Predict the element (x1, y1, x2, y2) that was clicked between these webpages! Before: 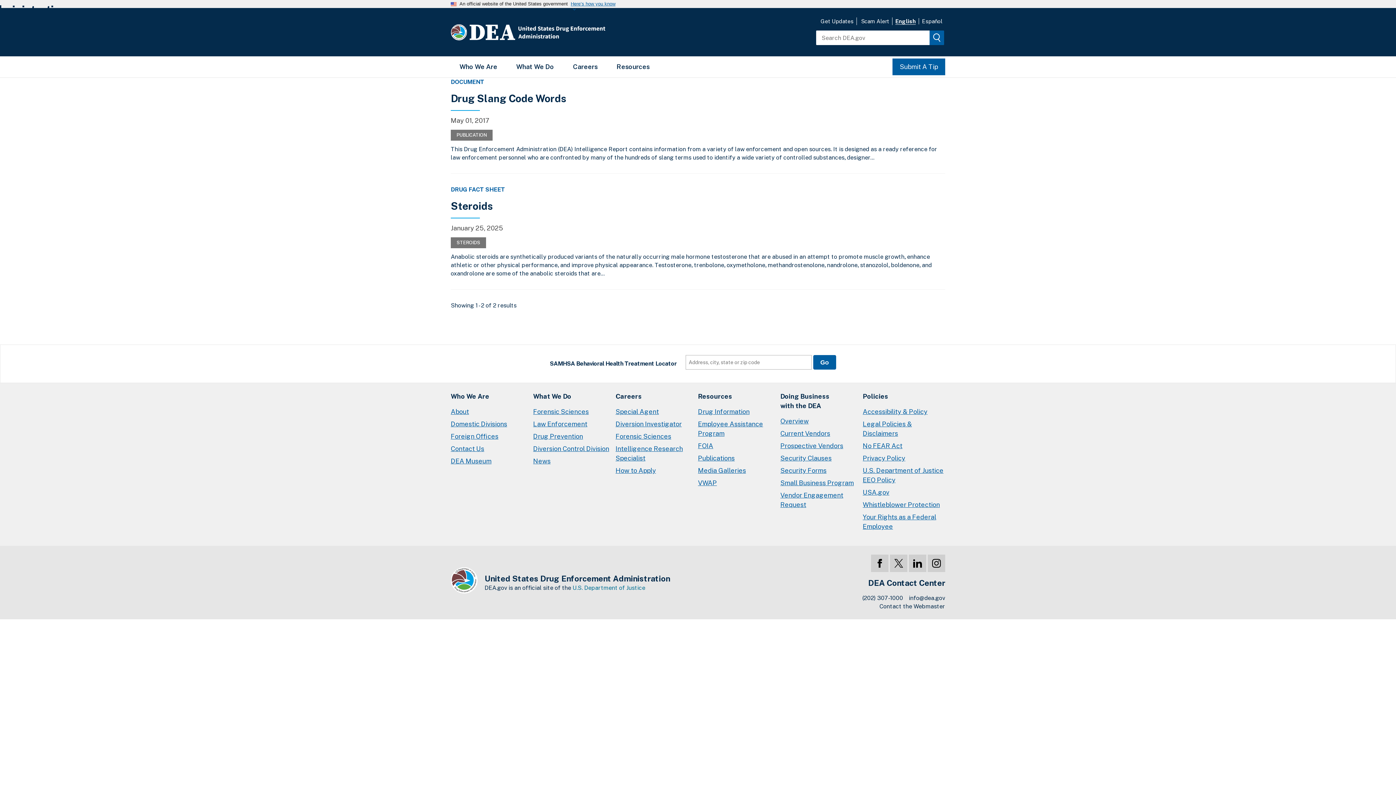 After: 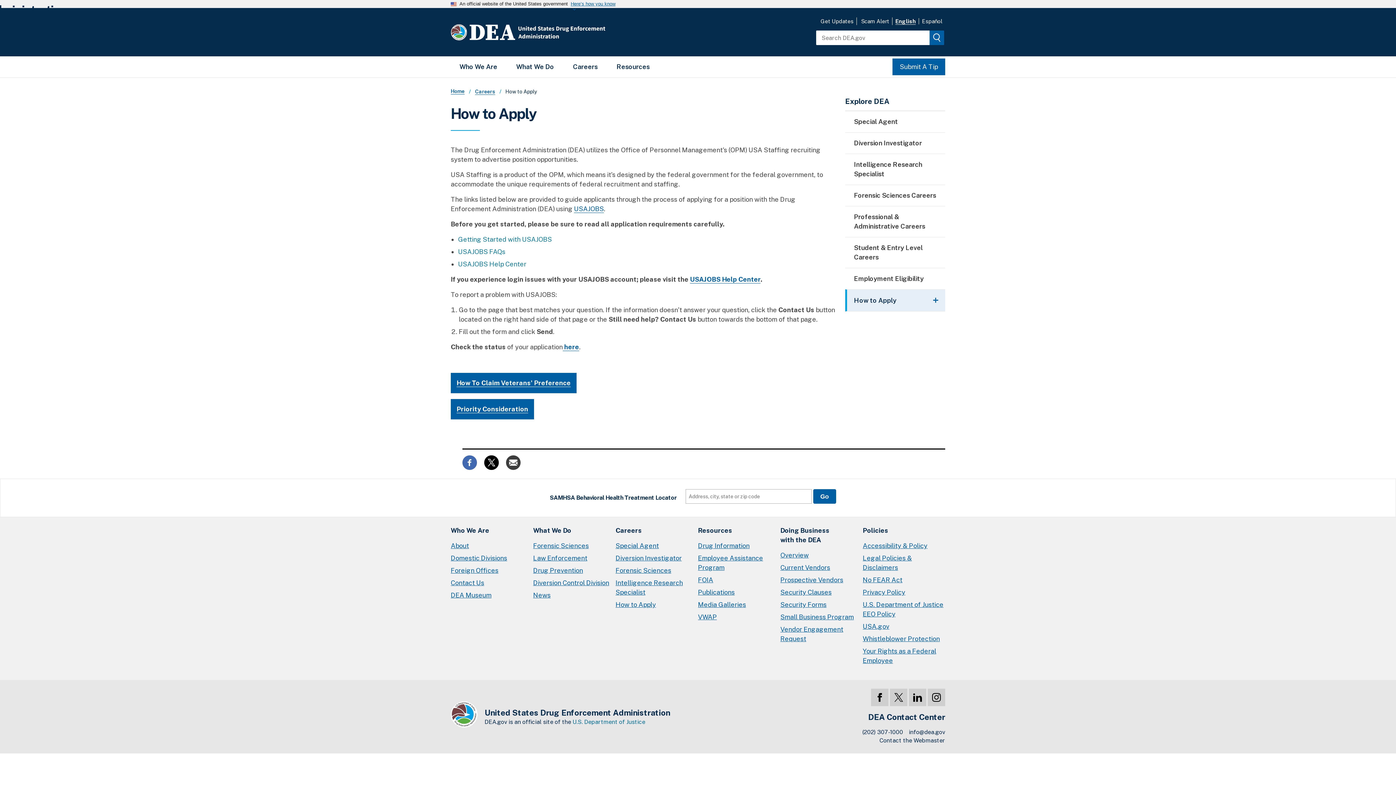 Action: label: How to Apply bbox: (615, 466, 656, 475)